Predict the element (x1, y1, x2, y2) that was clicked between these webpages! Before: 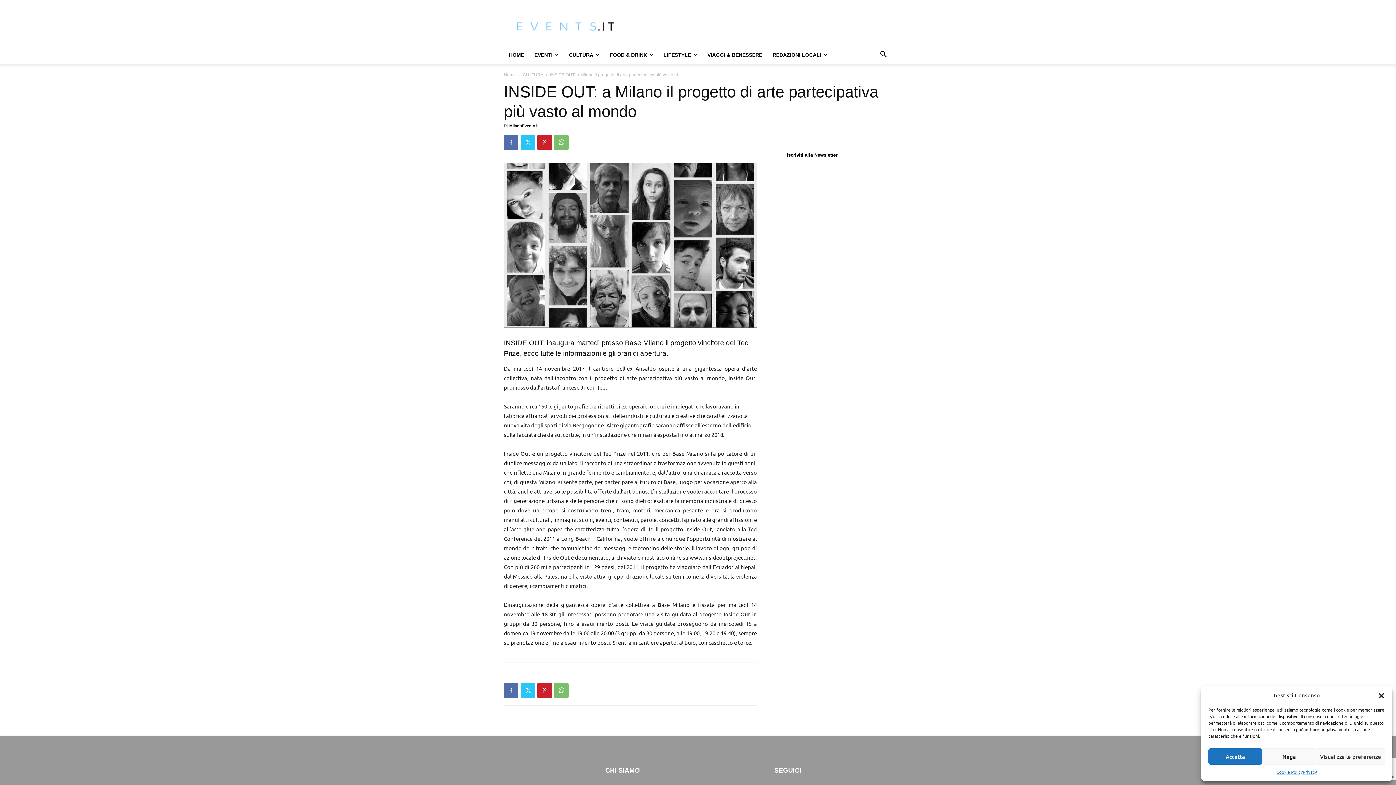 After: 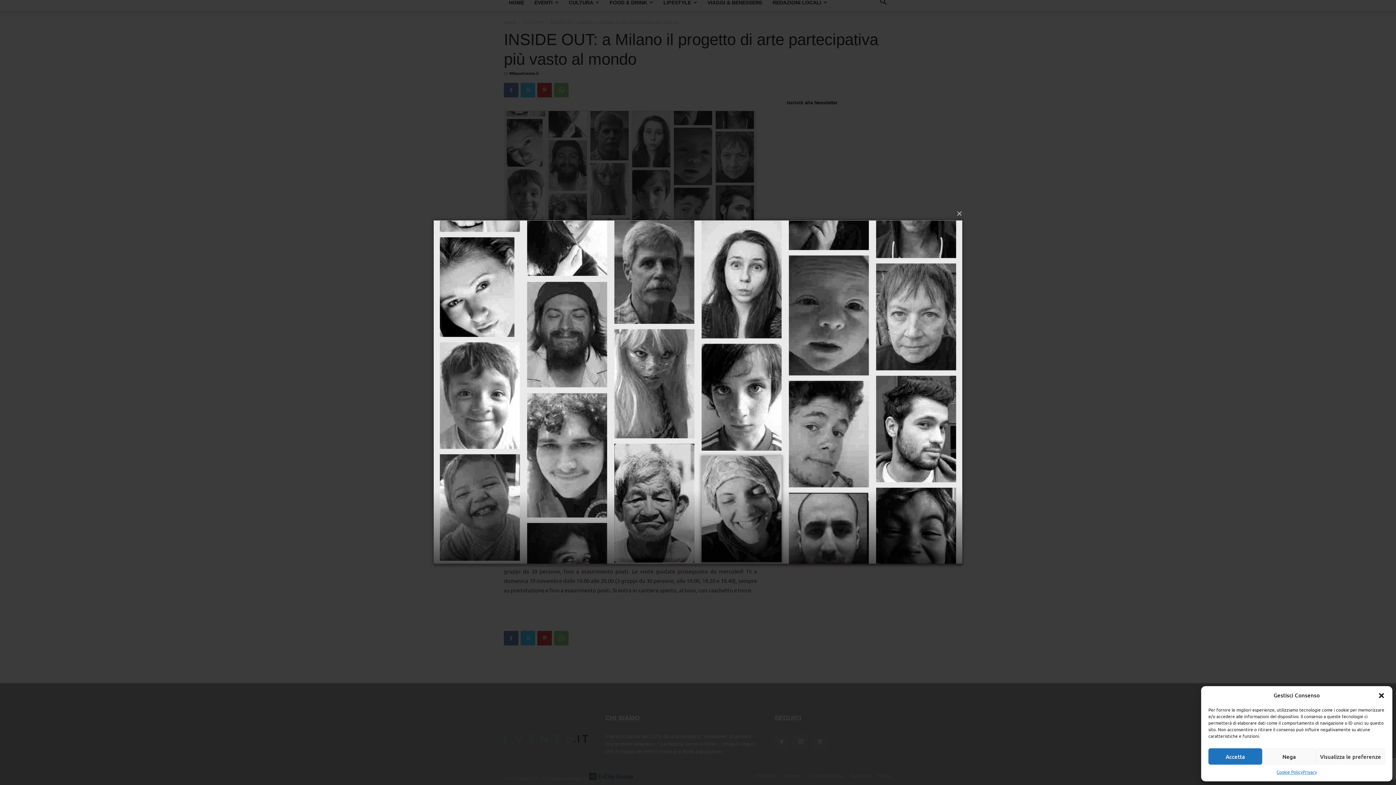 Action: bbox: (504, 163, 757, 328)